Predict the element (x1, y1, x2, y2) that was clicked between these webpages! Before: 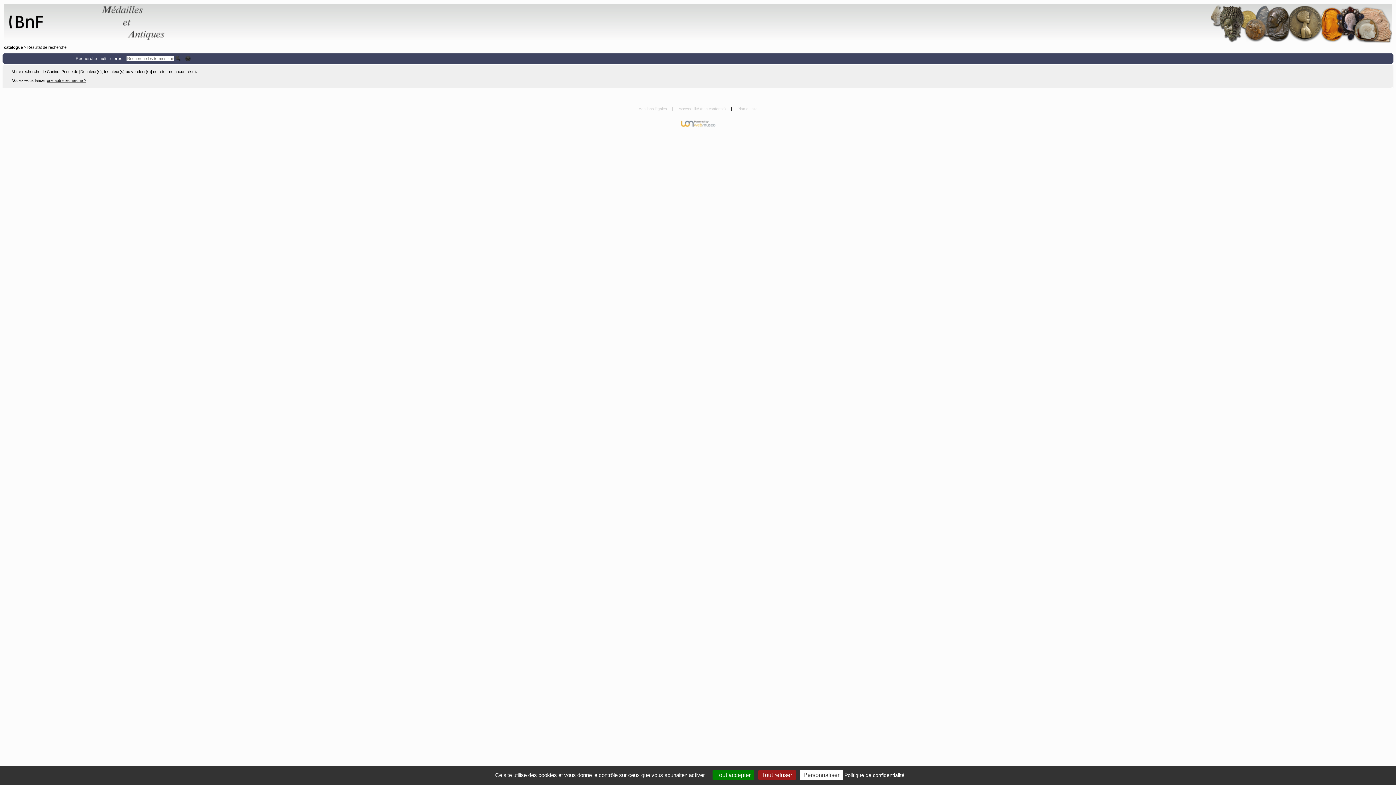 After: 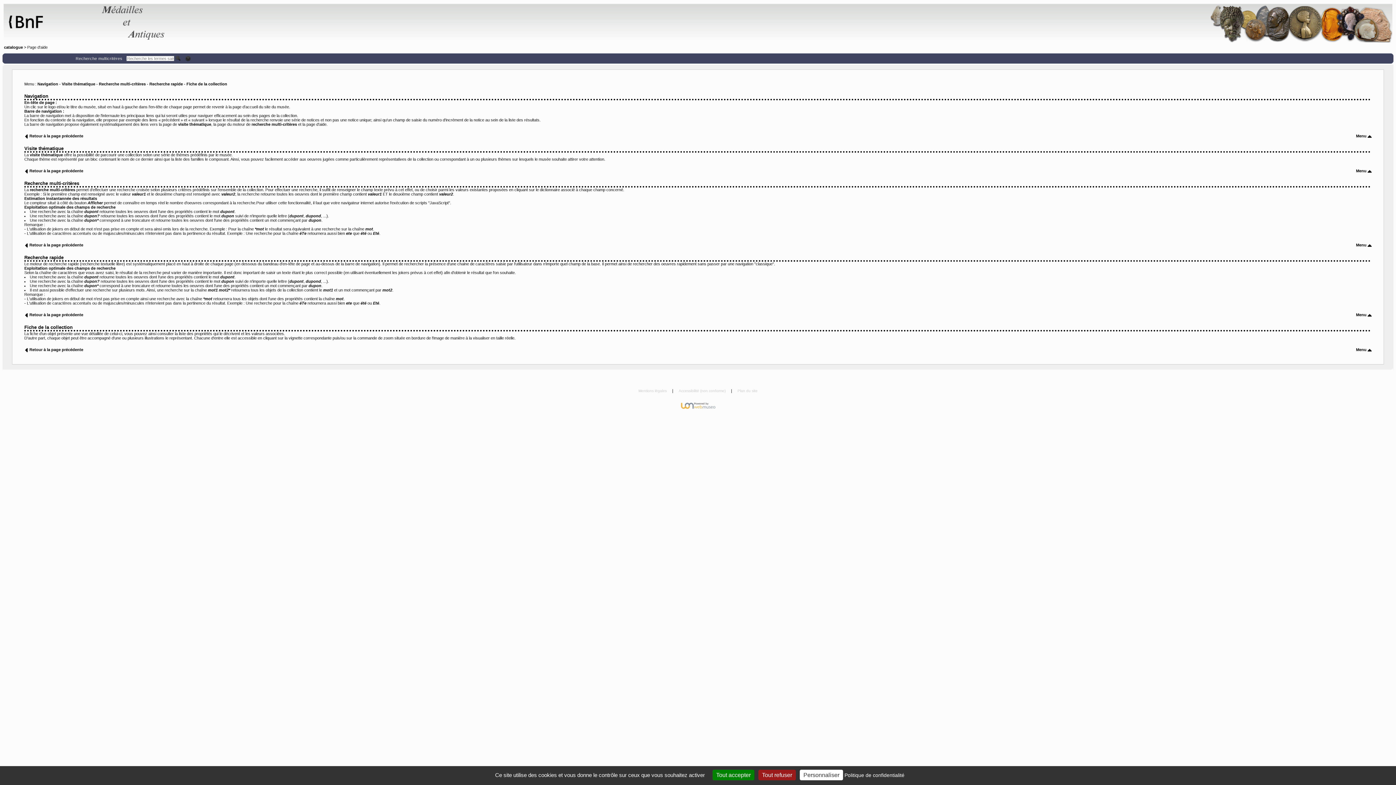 Action: bbox: (185, 55, 192, 61)